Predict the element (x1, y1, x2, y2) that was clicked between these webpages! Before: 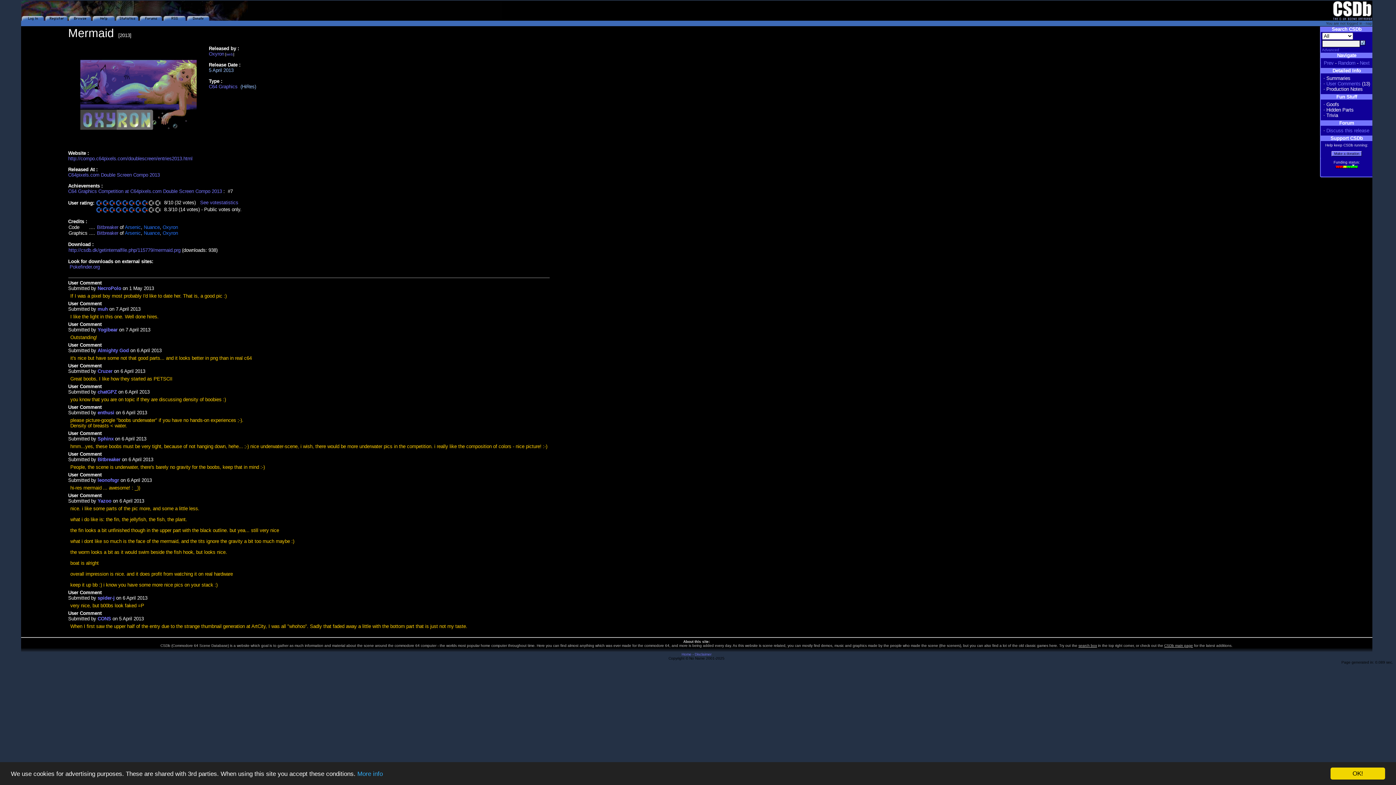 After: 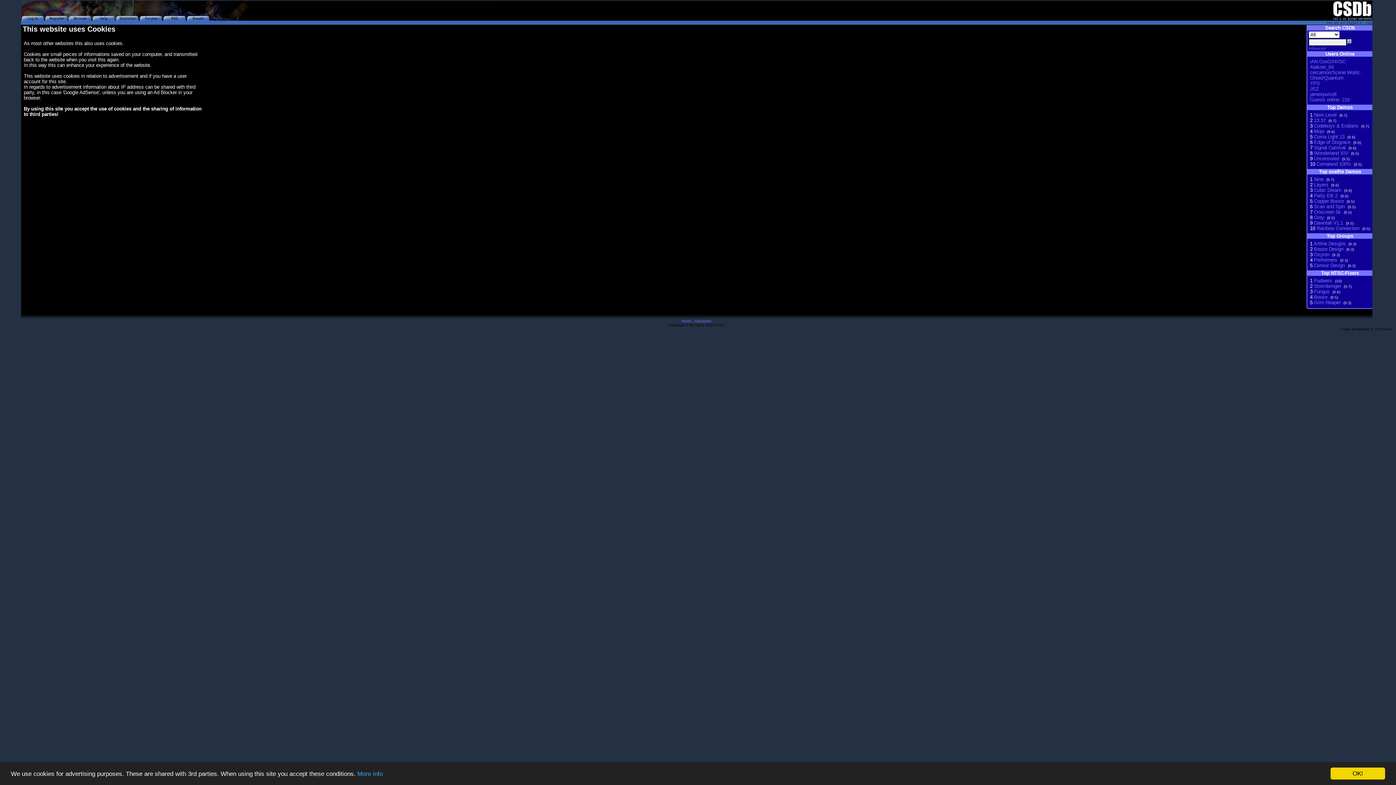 Action: label: More info bbox: (357, 770, 382, 777)